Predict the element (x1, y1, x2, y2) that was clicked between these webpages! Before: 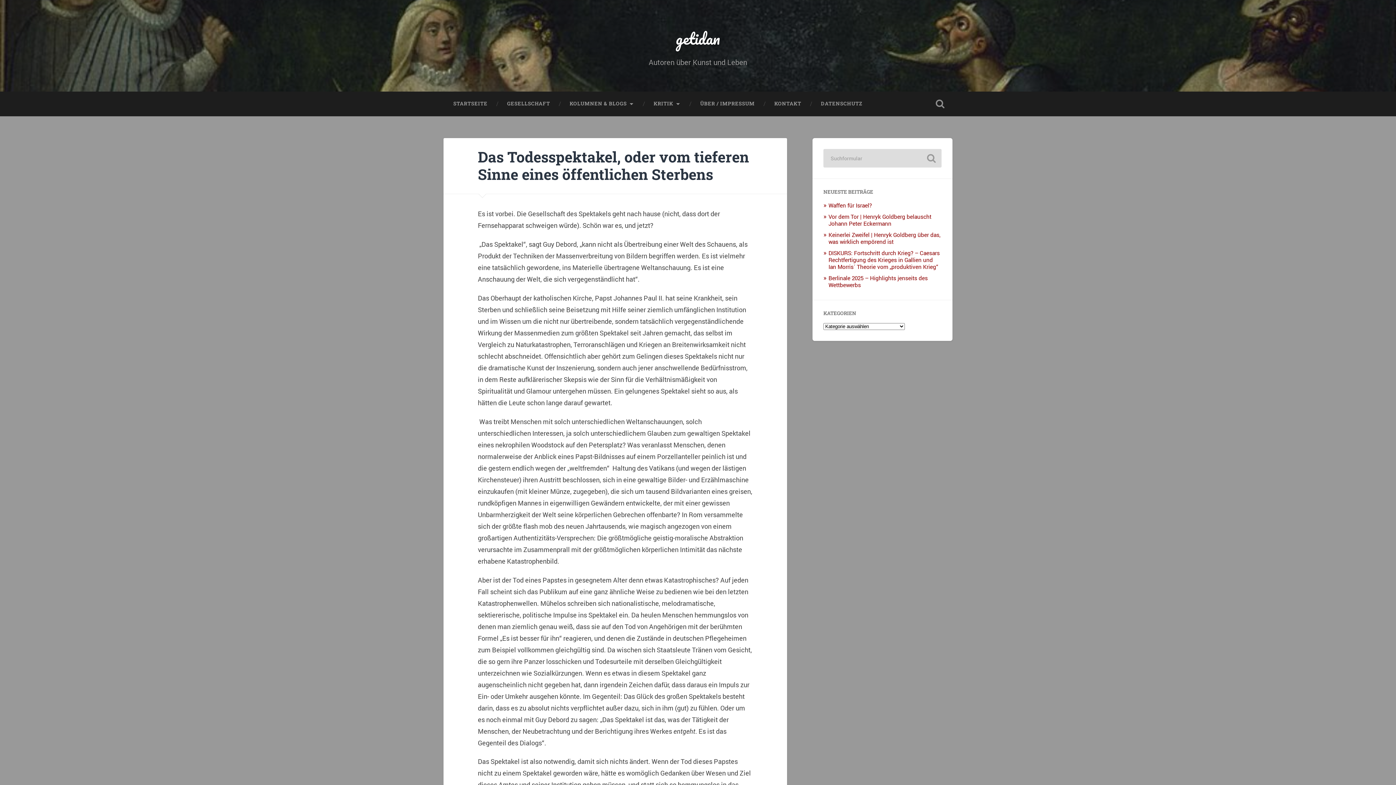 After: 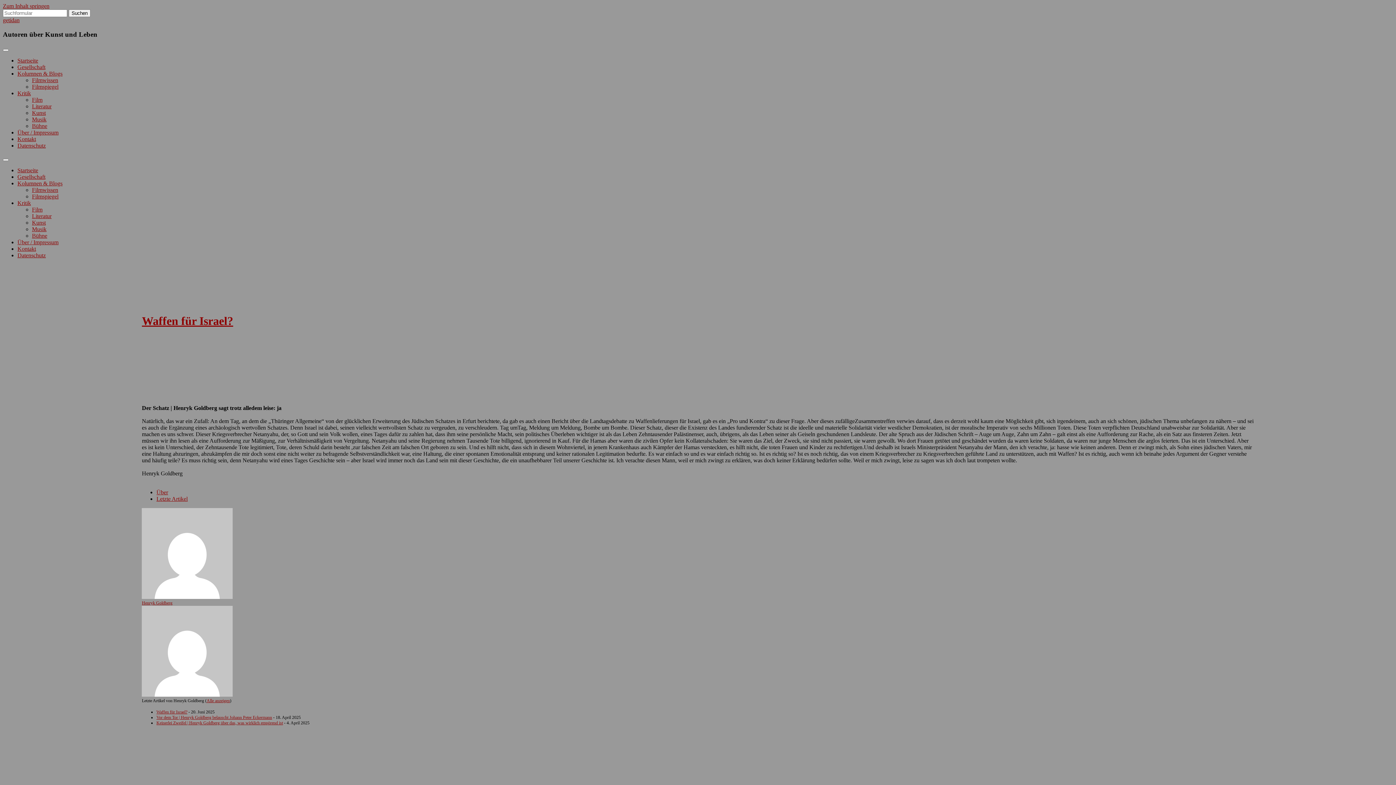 Action: bbox: (828, 201, 872, 209) label: Waffen für Israel?